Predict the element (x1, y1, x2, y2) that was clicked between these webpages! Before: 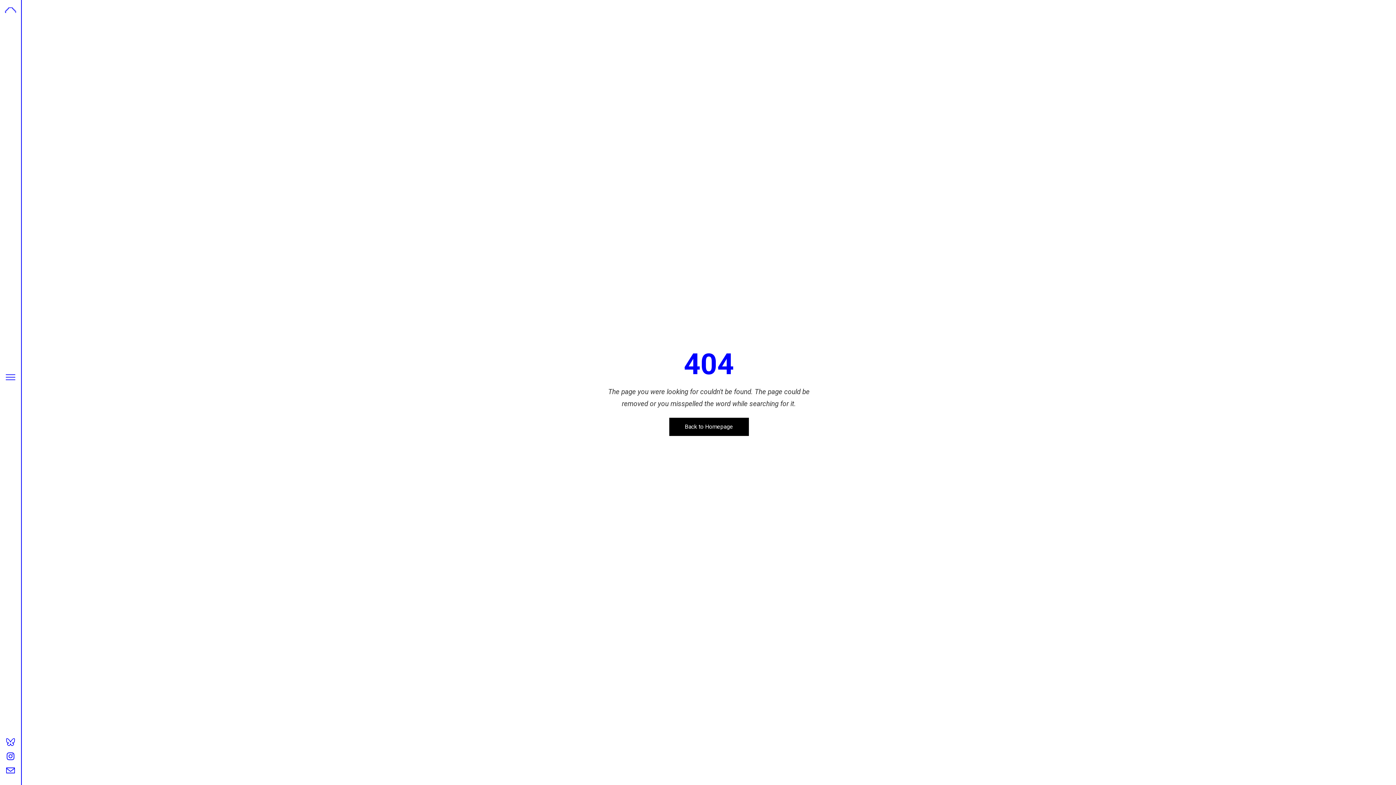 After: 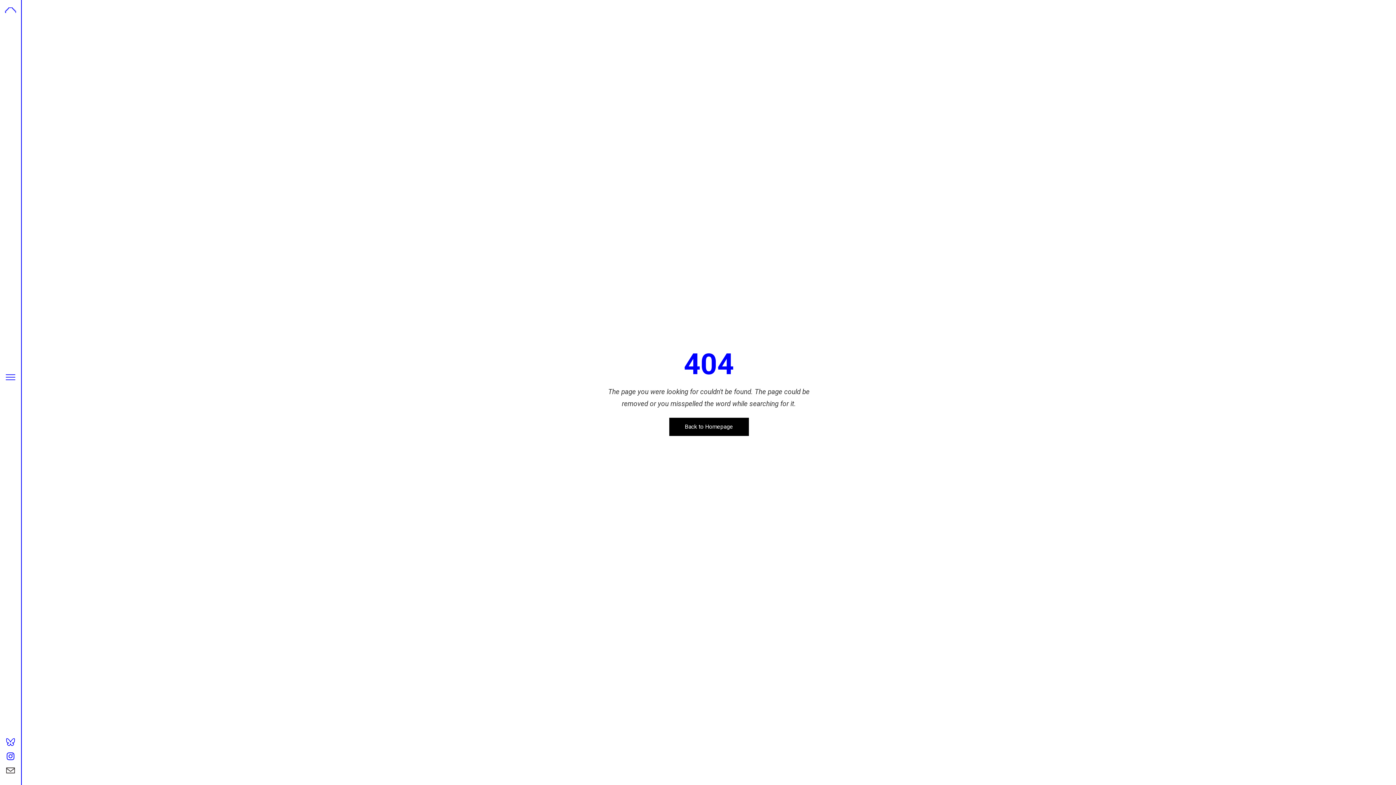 Action: bbox: (3, 763, 17, 777)